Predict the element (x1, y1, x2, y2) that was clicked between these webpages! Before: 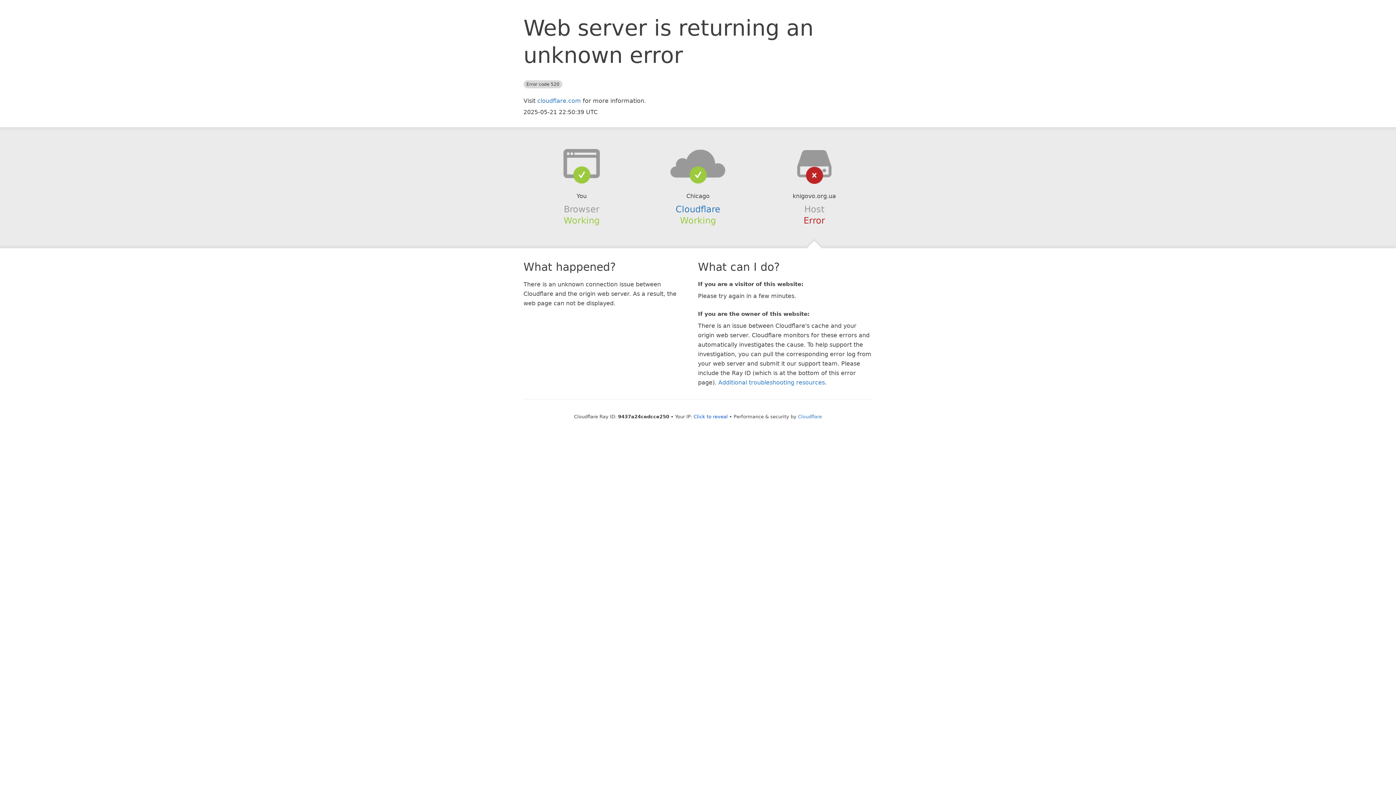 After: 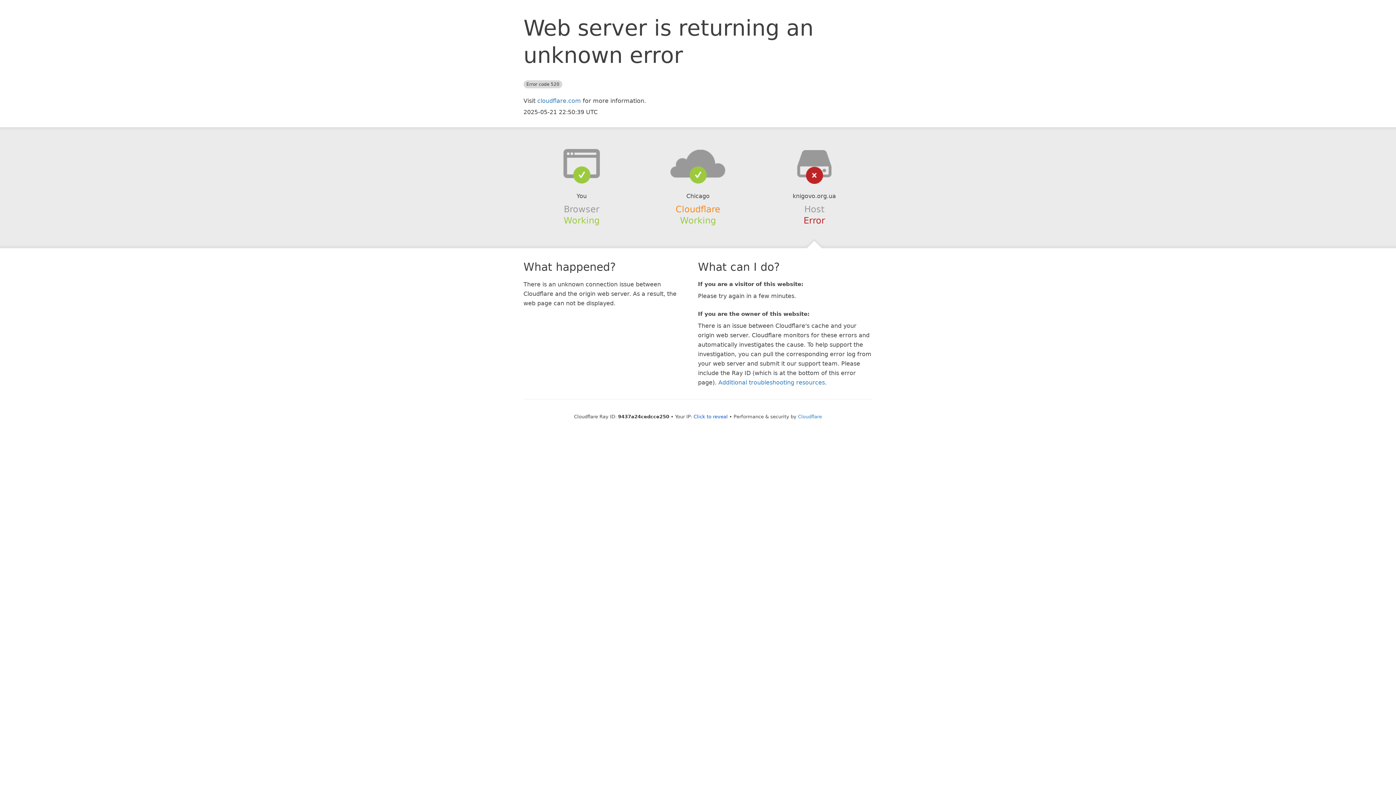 Action: label: Cloudflare bbox: (675, 204, 720, 214)